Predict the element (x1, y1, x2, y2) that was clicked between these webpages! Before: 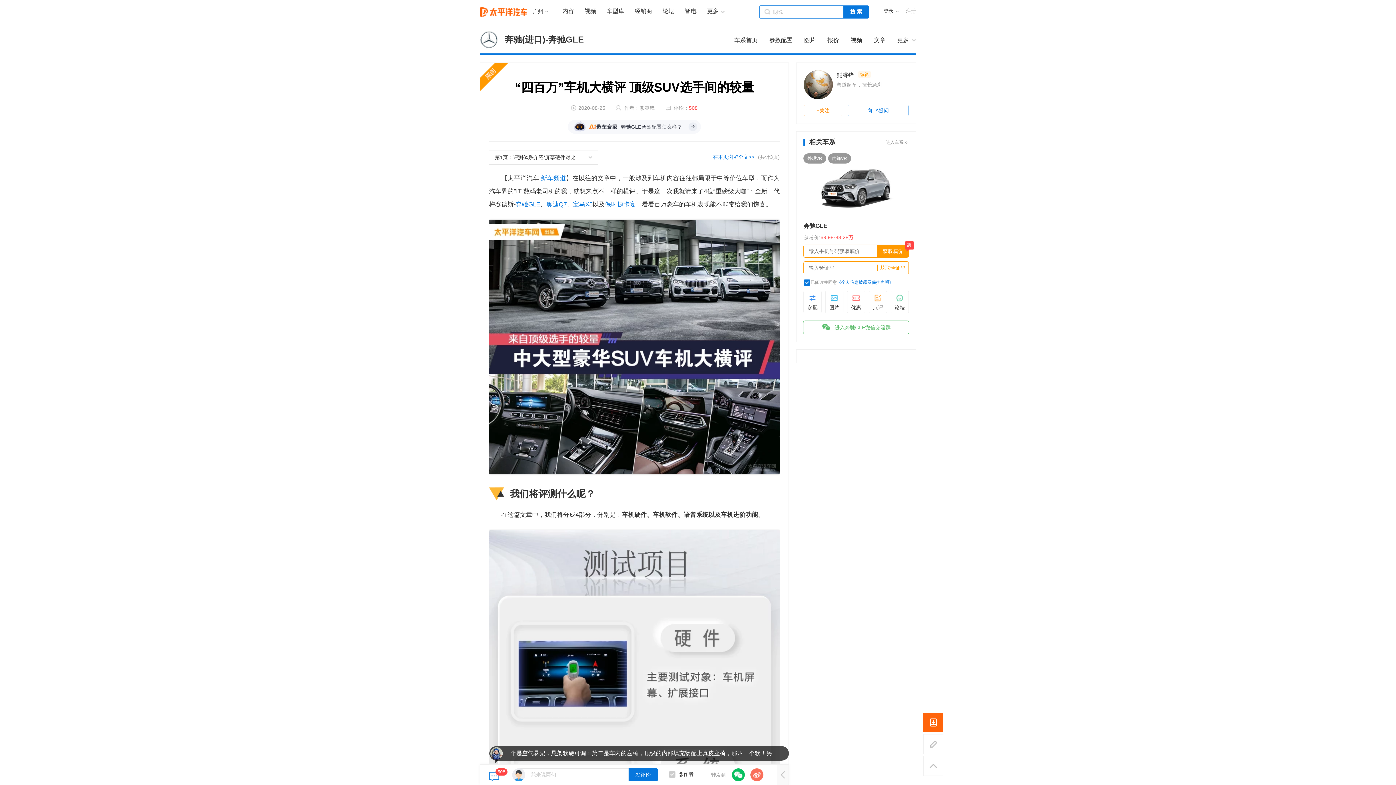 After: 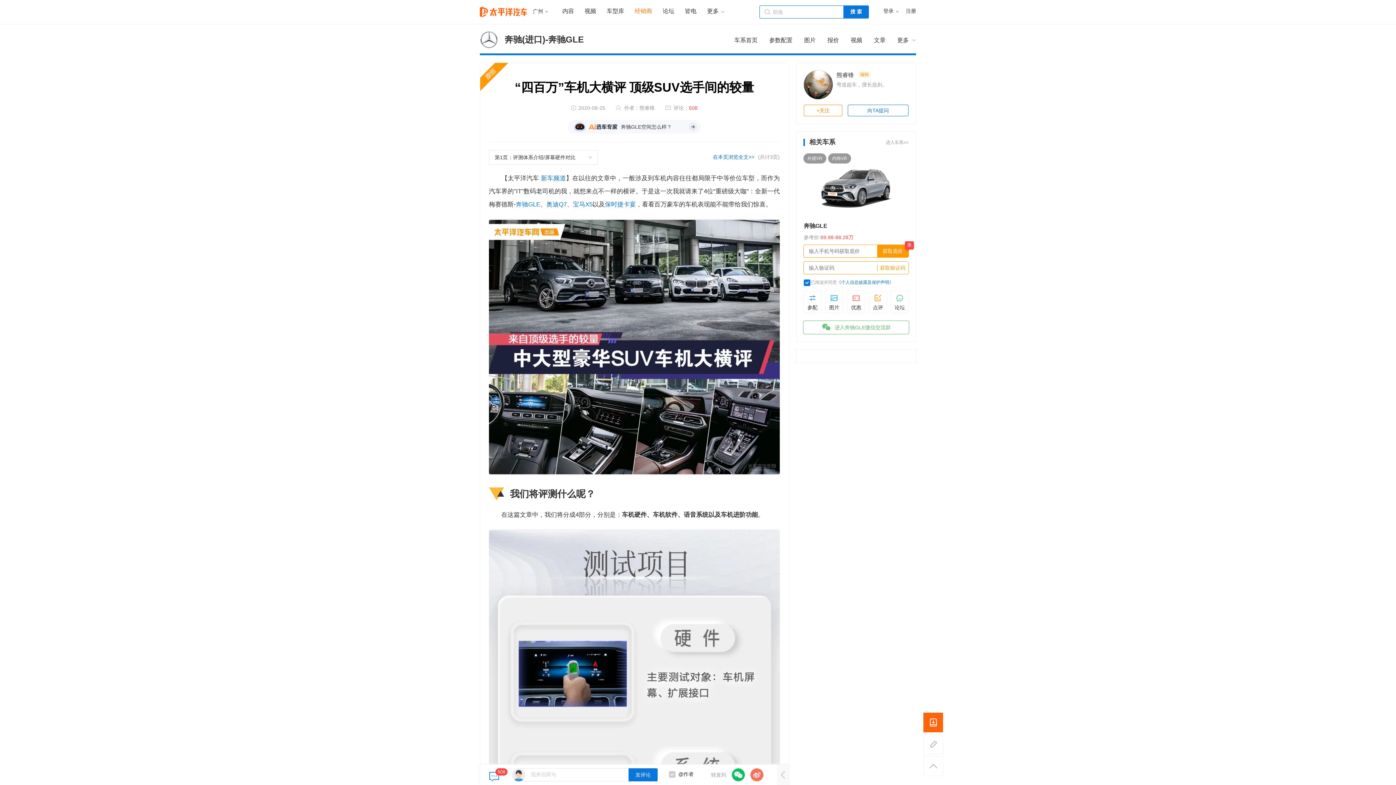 Action: bbox: (634, 8, 652, 14) label: 经销商